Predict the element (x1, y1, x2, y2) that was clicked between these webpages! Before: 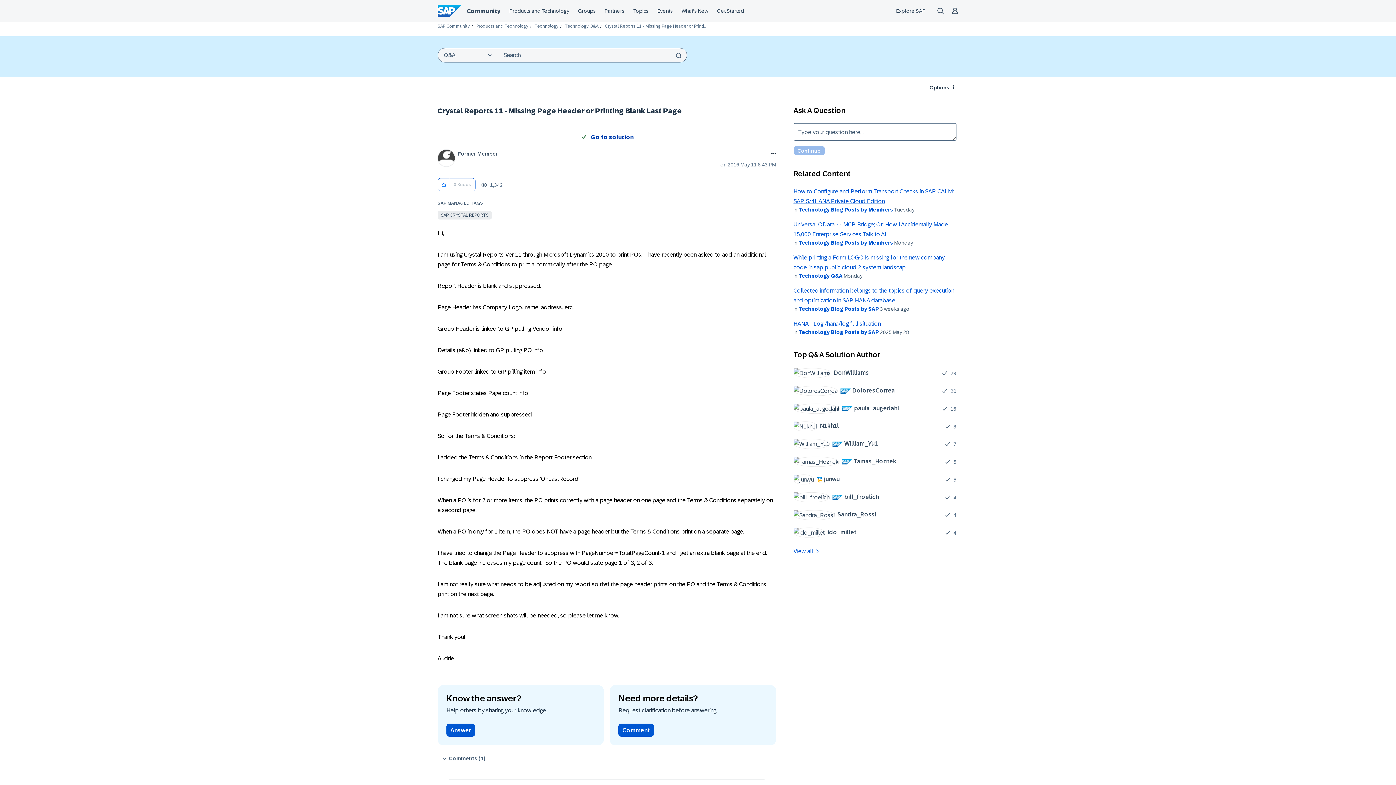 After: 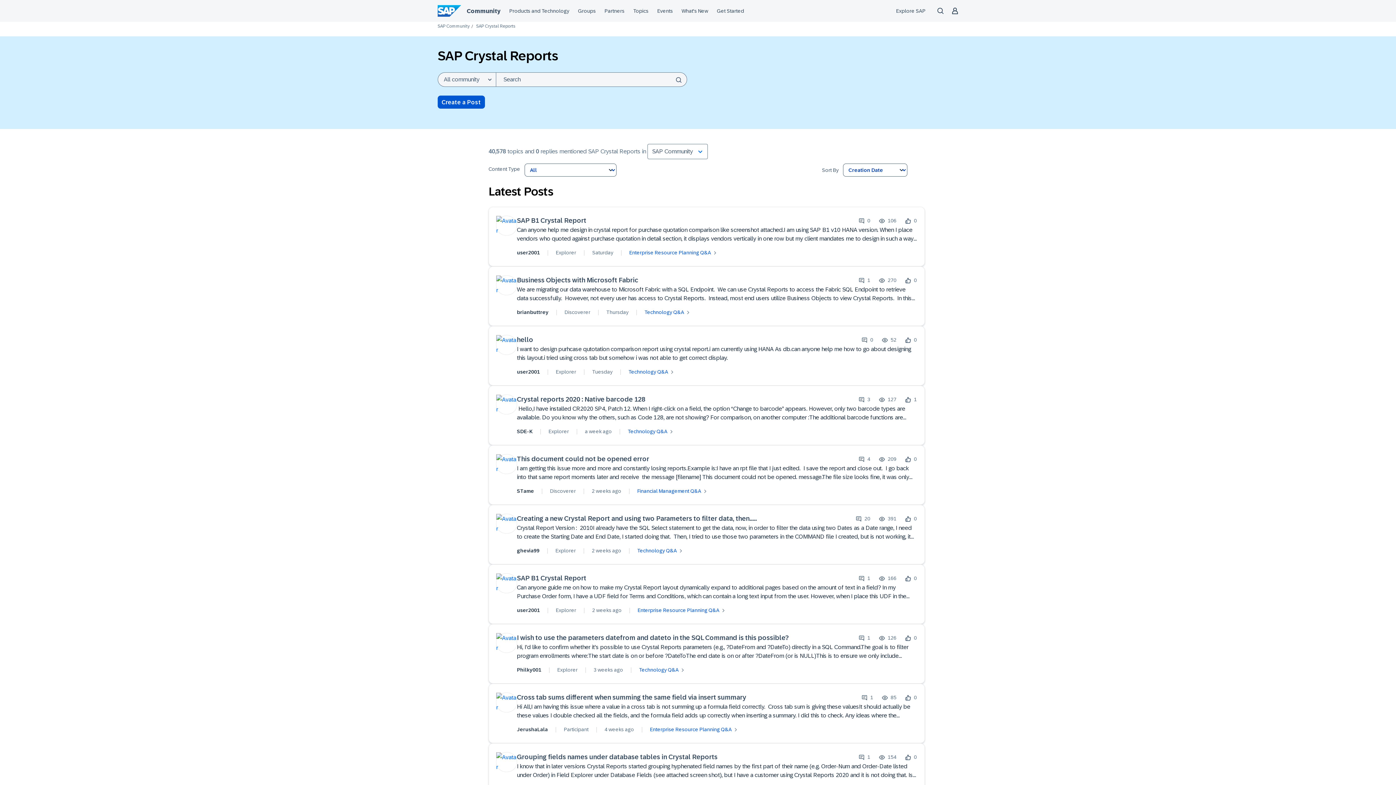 Action: label: SAP CRYSTAL REPORTS bbox: (437, 210, 492, 219)